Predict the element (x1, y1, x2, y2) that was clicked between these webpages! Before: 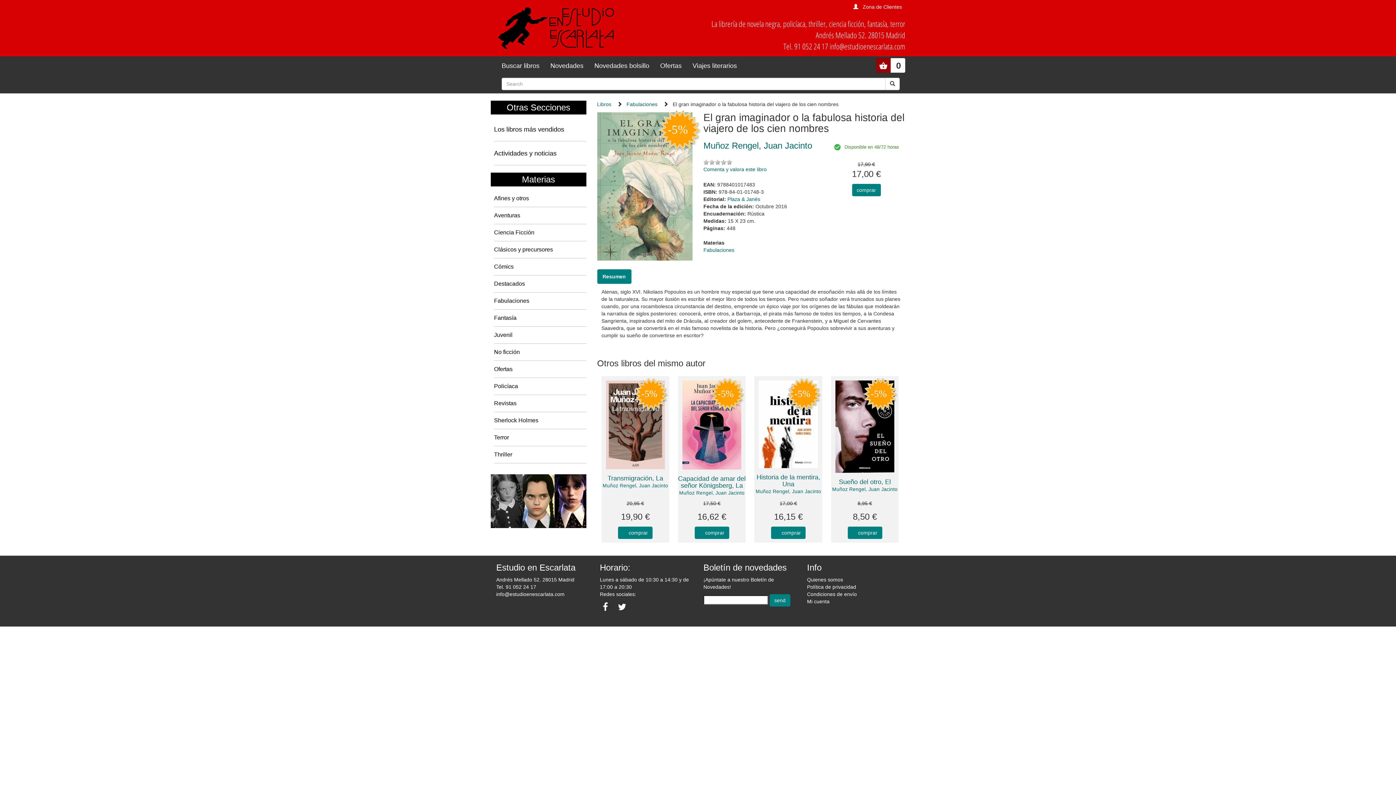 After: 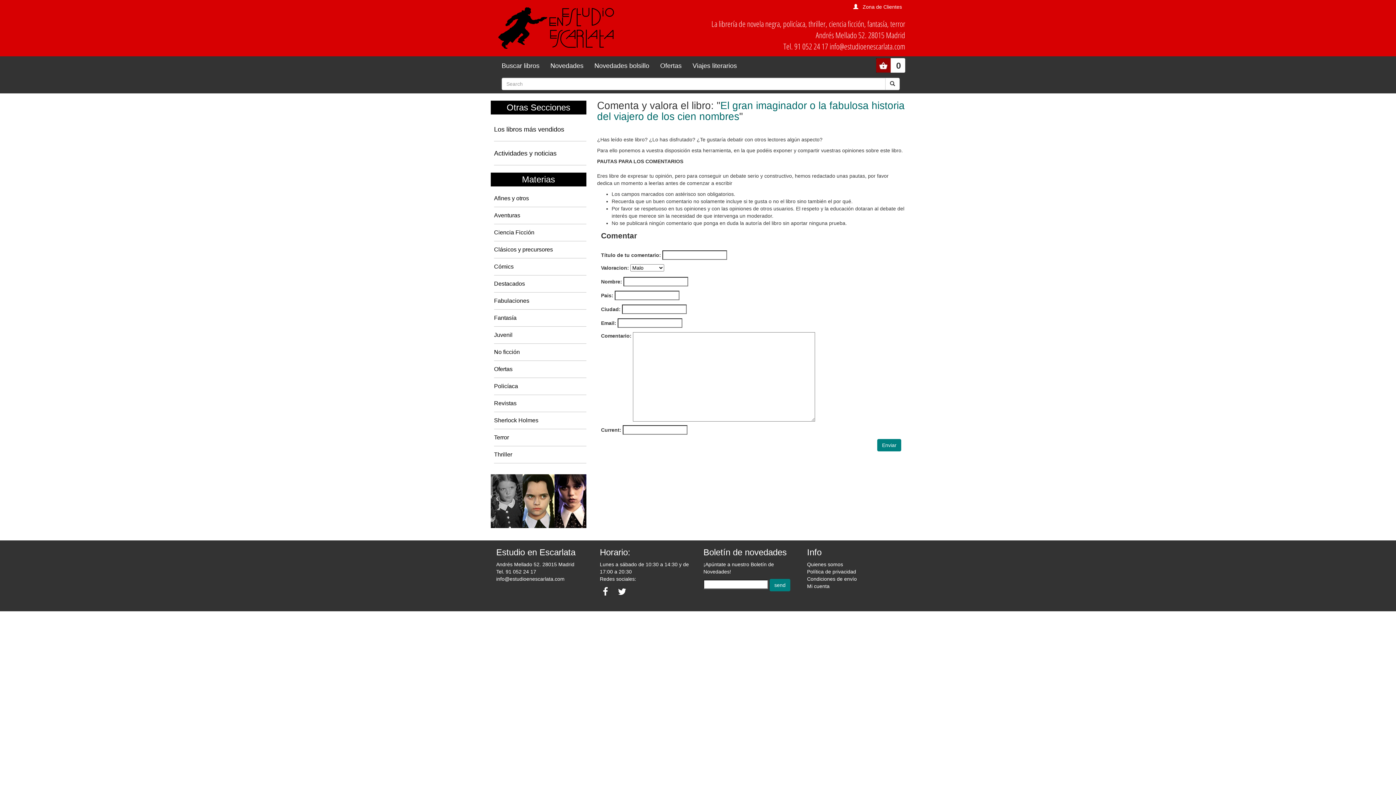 Action: label: Comenta y valora este libro bbox: (703, 166, 766, 172)